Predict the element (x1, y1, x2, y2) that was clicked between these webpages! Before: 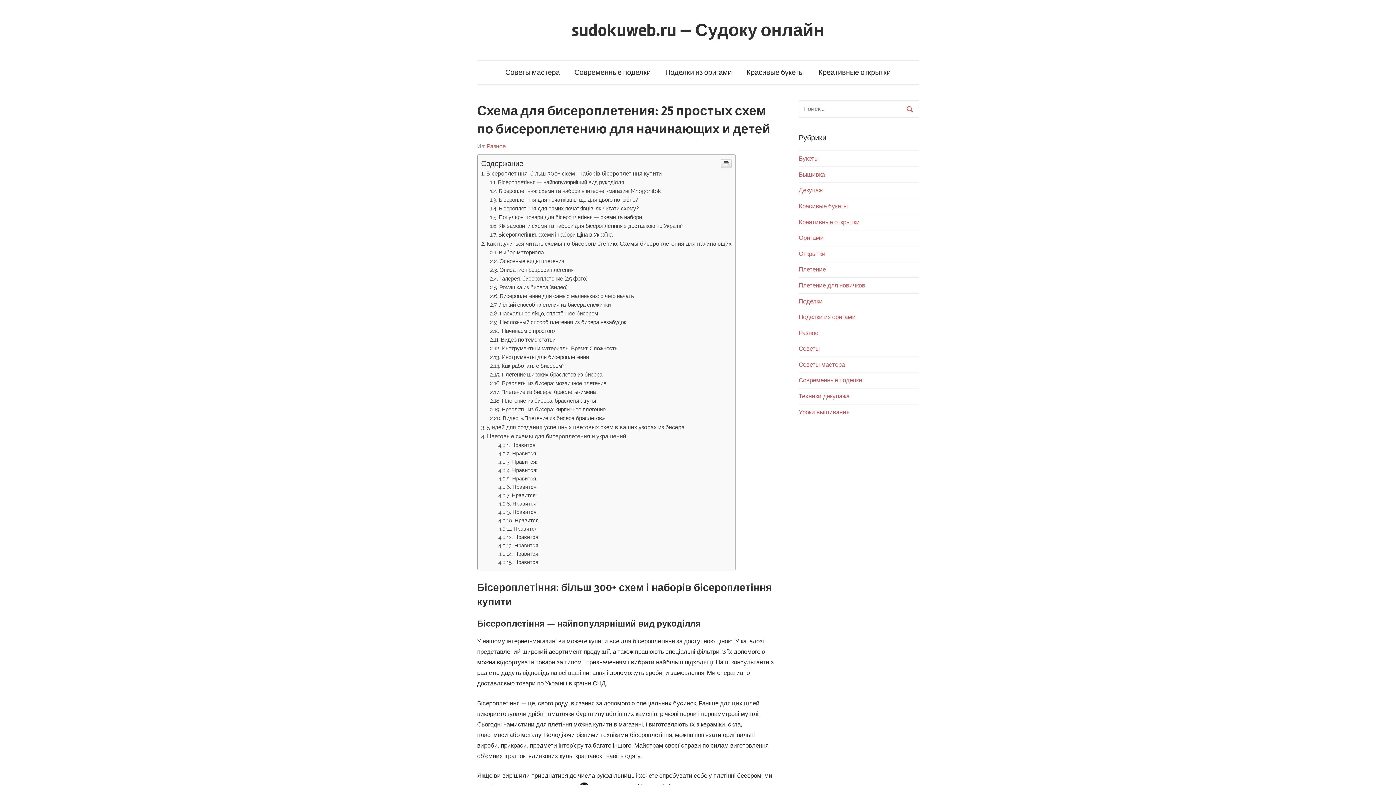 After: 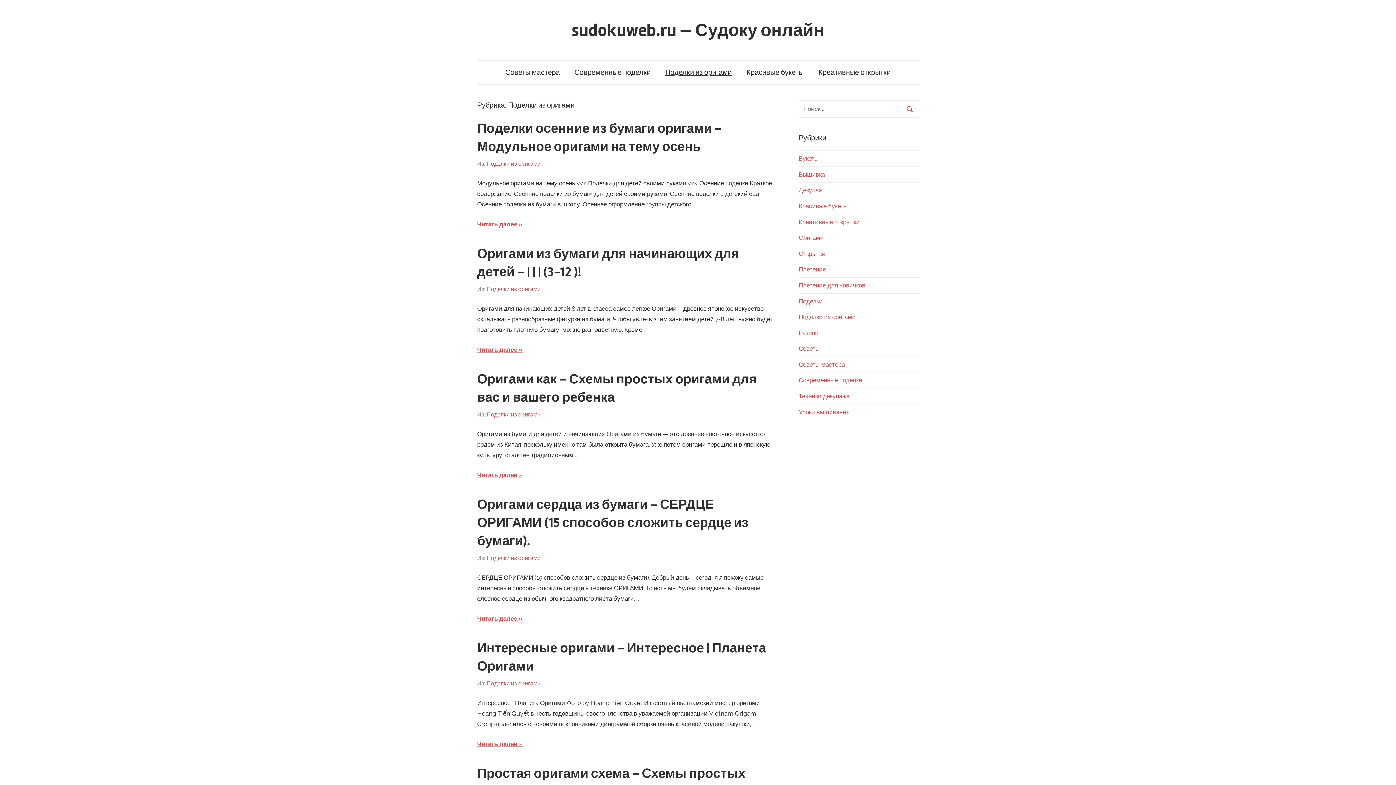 Action: bbox: (798, 313, 856, 320) label: Поделки из оригами